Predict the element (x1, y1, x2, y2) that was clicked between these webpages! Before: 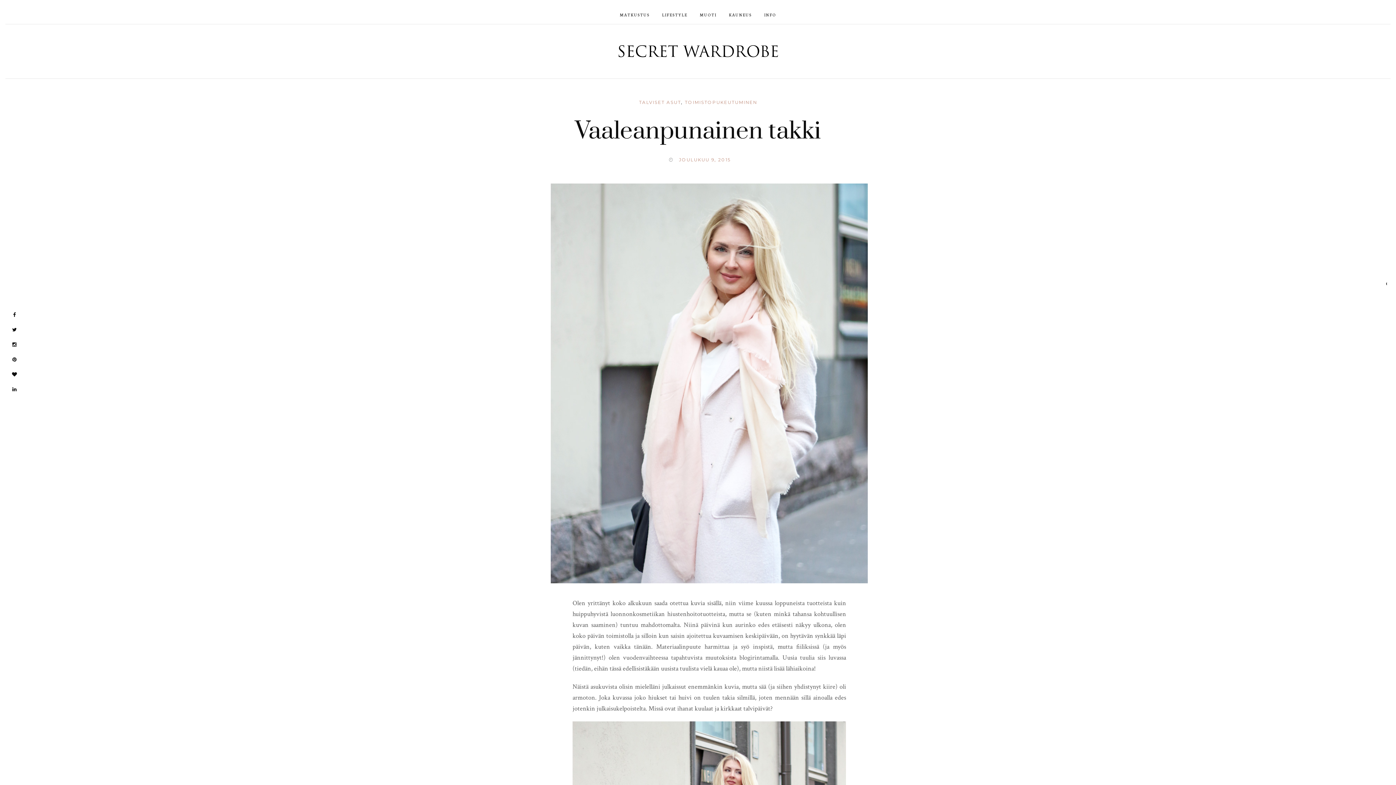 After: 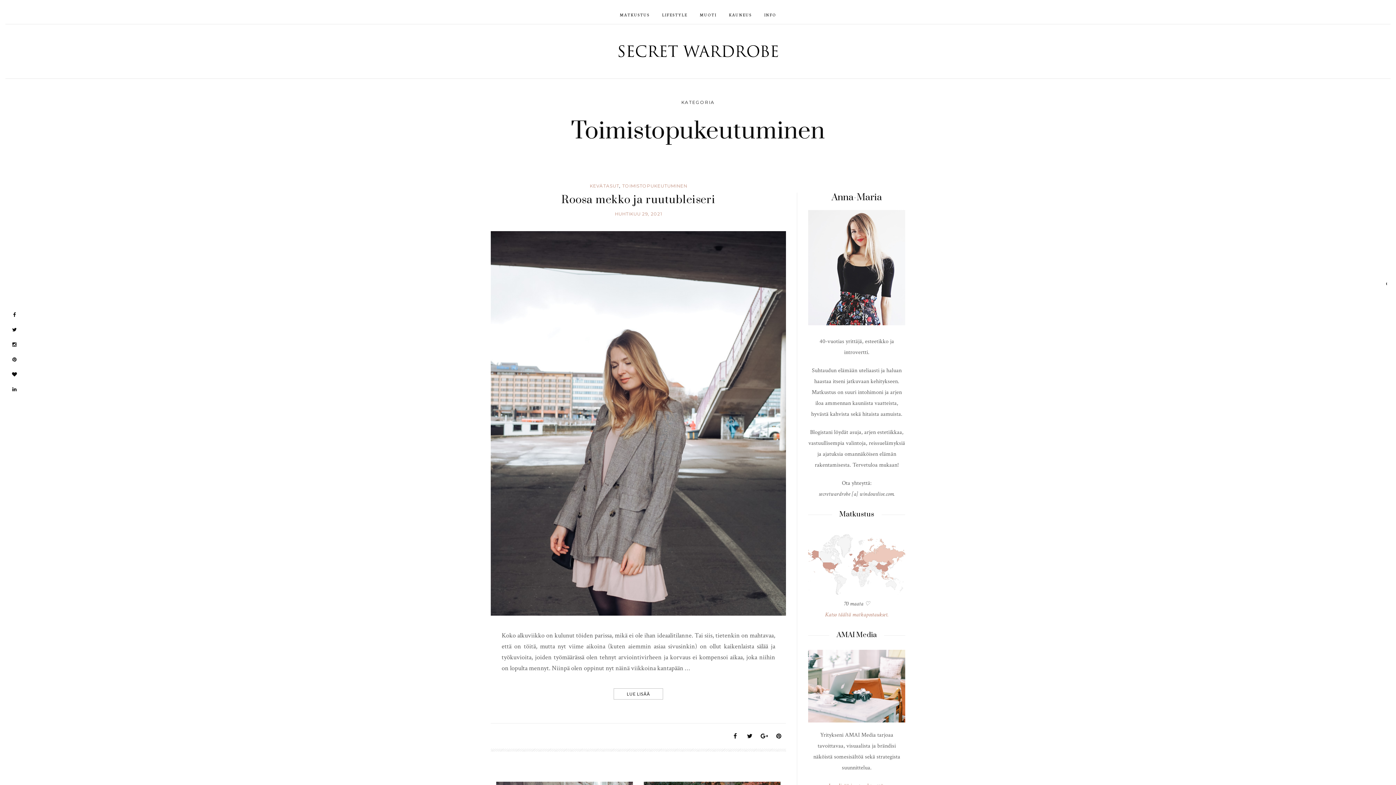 Action: label: TOIMISTOPUKEUTUMINEN bbox: (684, 99, 757, 105)